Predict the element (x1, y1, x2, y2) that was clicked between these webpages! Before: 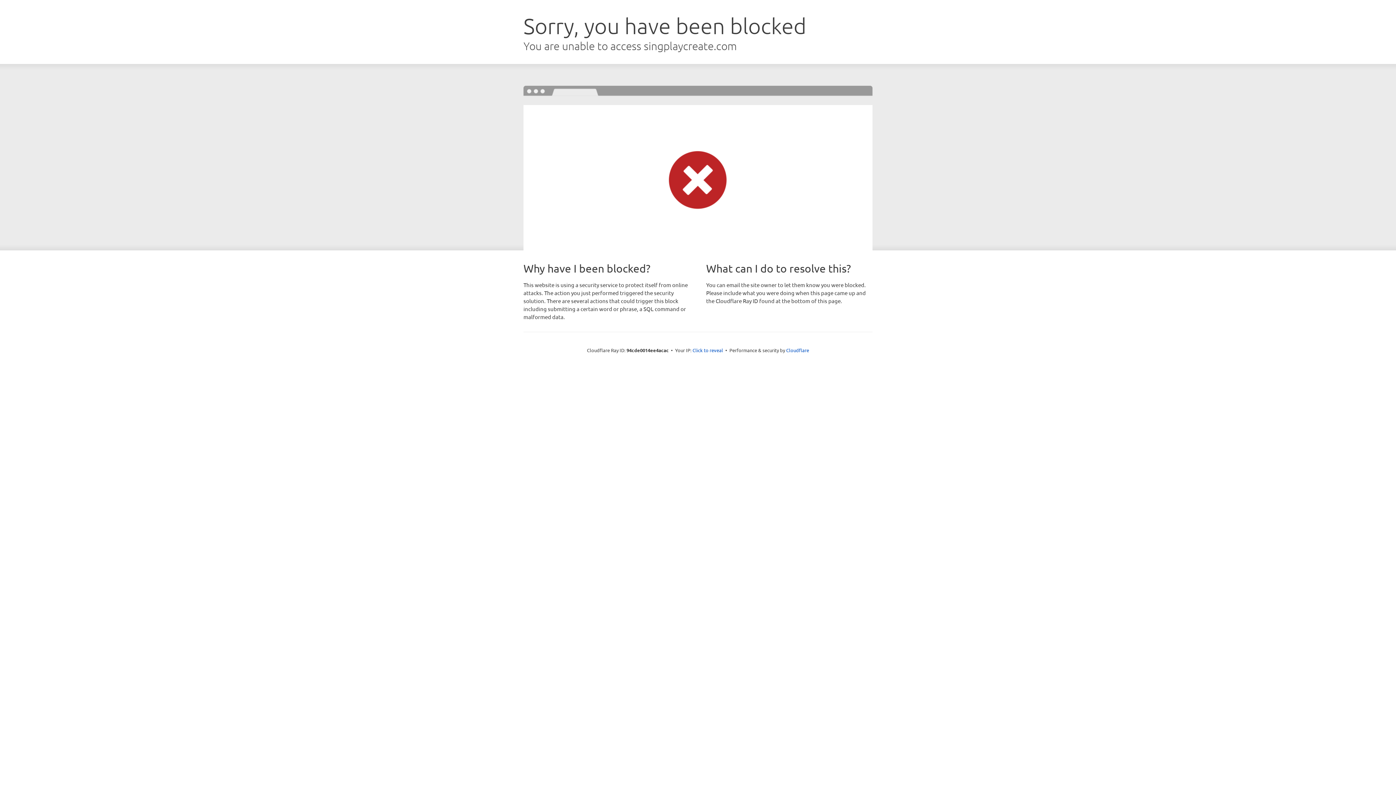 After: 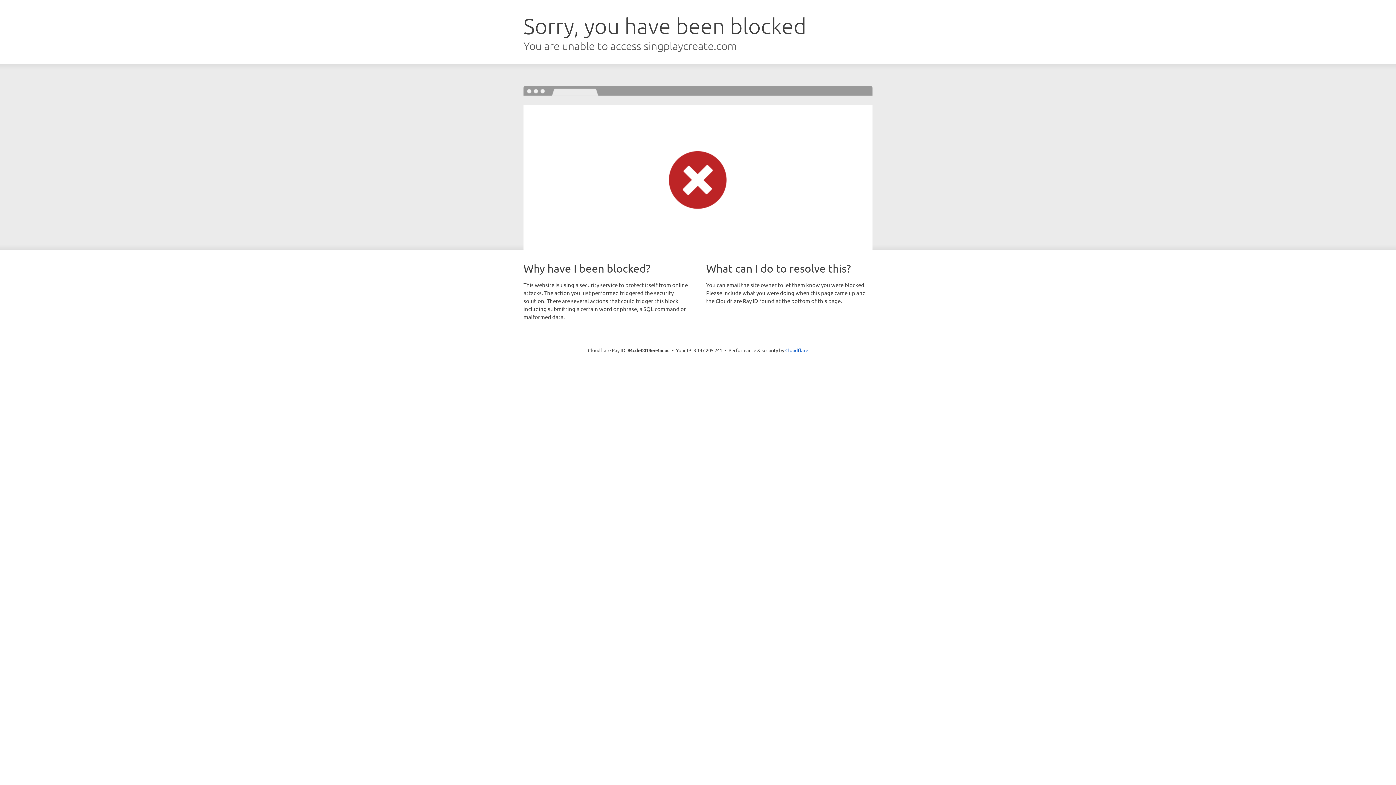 Action: label: Click to reveal bbox: (692, 346, 723, 353)